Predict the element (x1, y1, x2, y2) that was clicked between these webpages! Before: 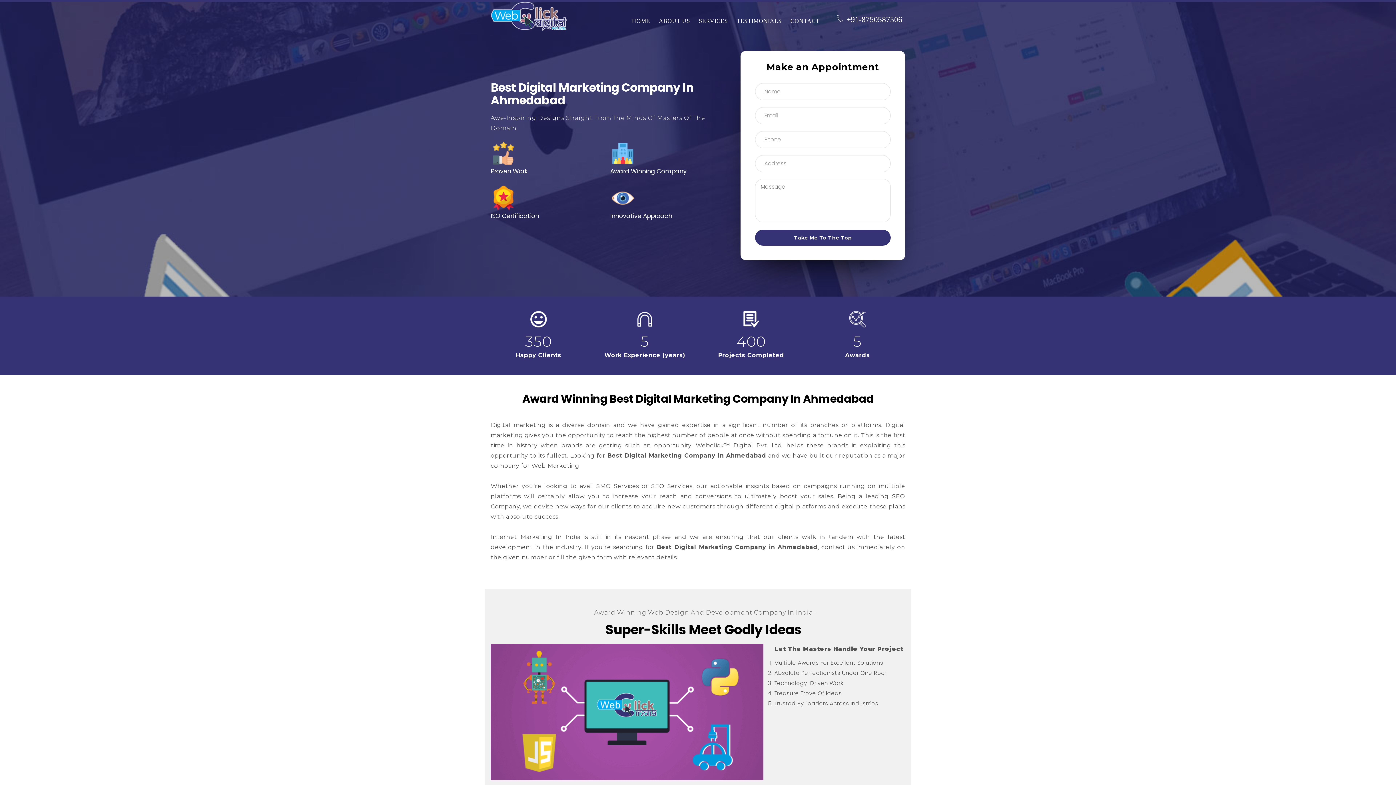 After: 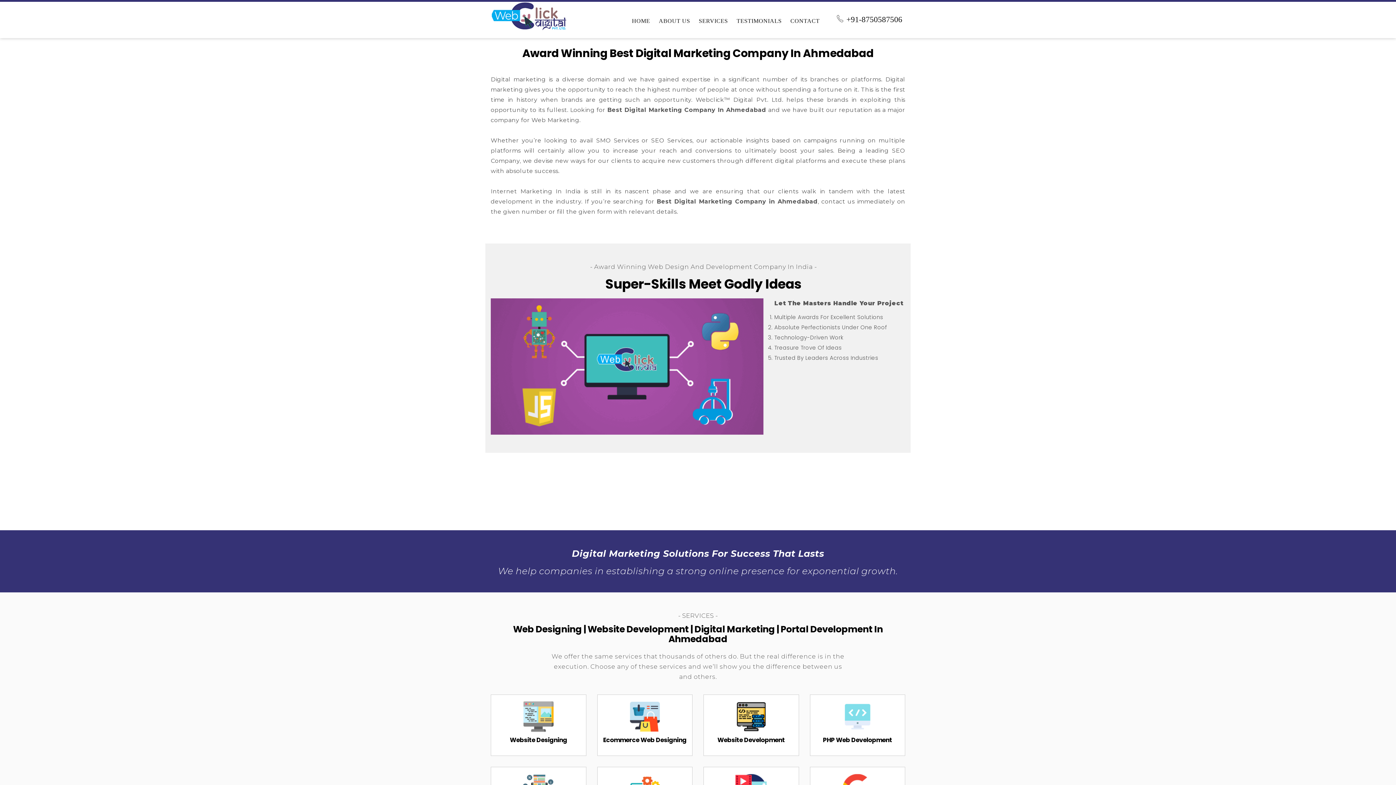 Action: label: ABOUT US bbox: (654, 1, 694, 38)